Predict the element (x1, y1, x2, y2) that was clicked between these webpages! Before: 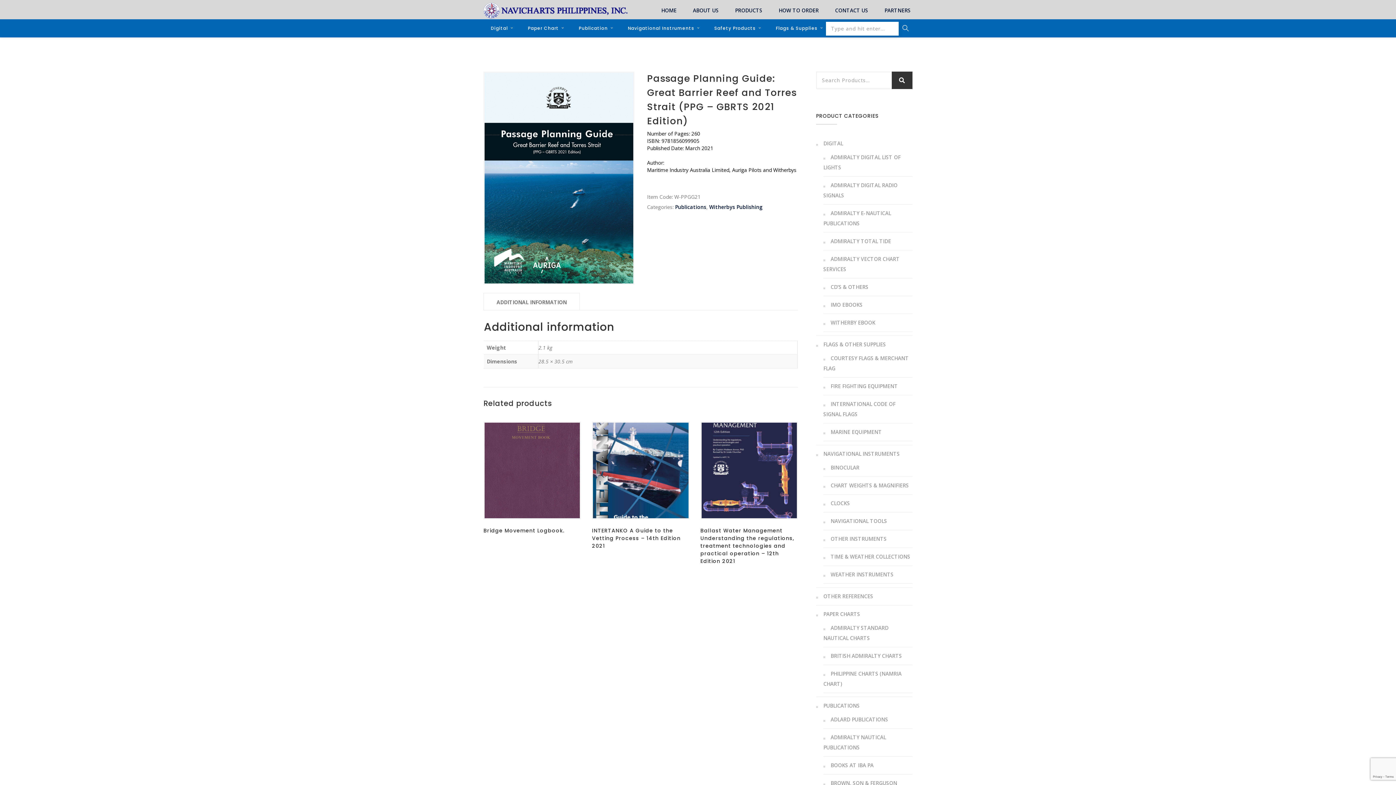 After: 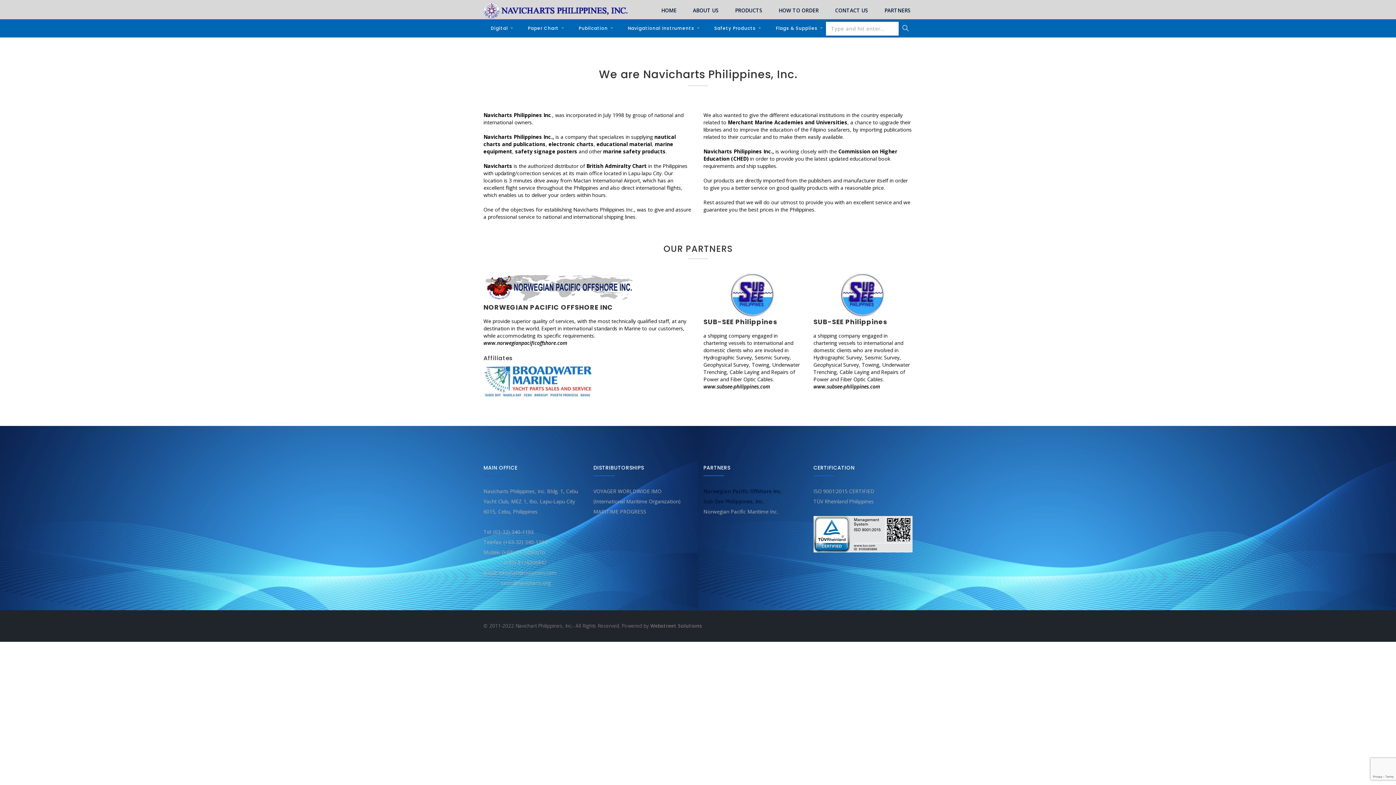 Action: label: ABOUT US bbox: (693, 6, 718, 13)